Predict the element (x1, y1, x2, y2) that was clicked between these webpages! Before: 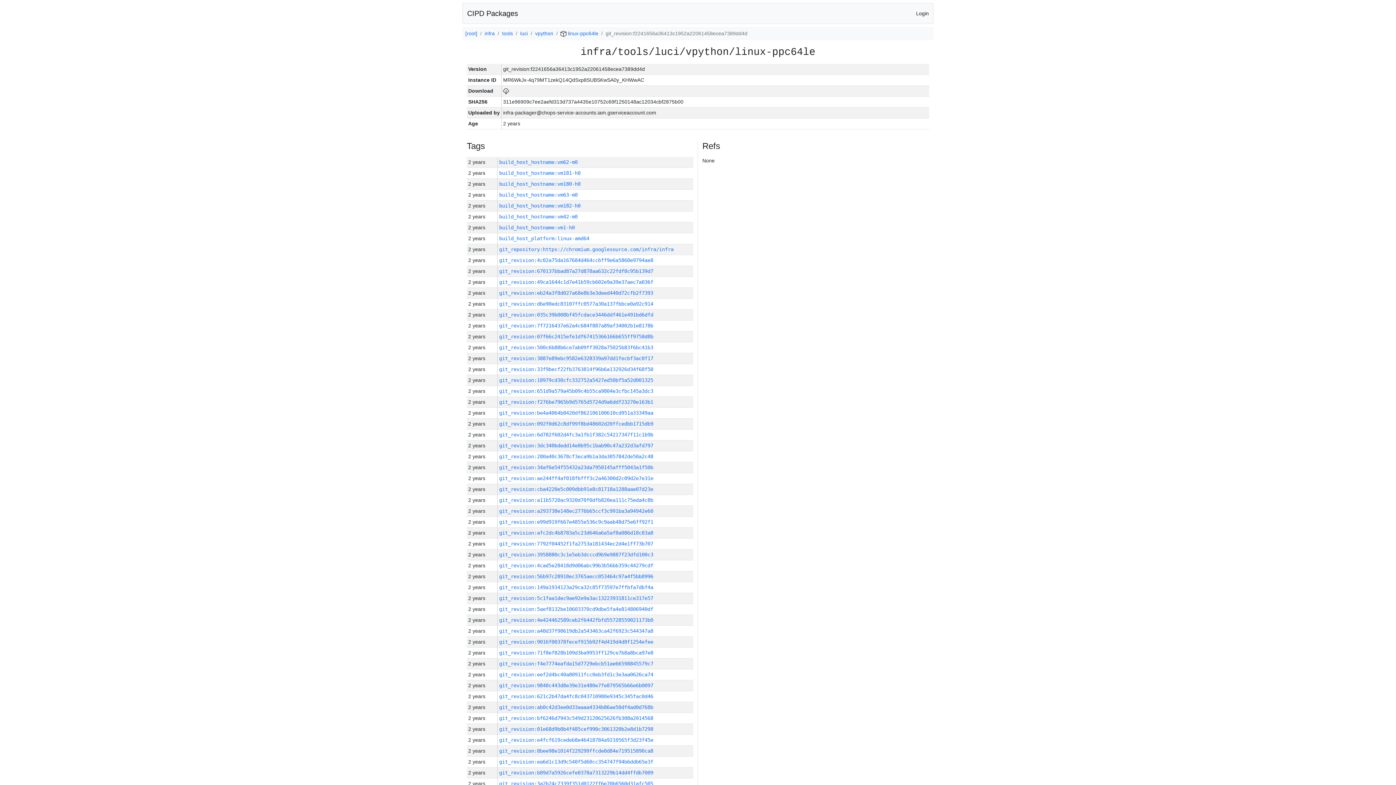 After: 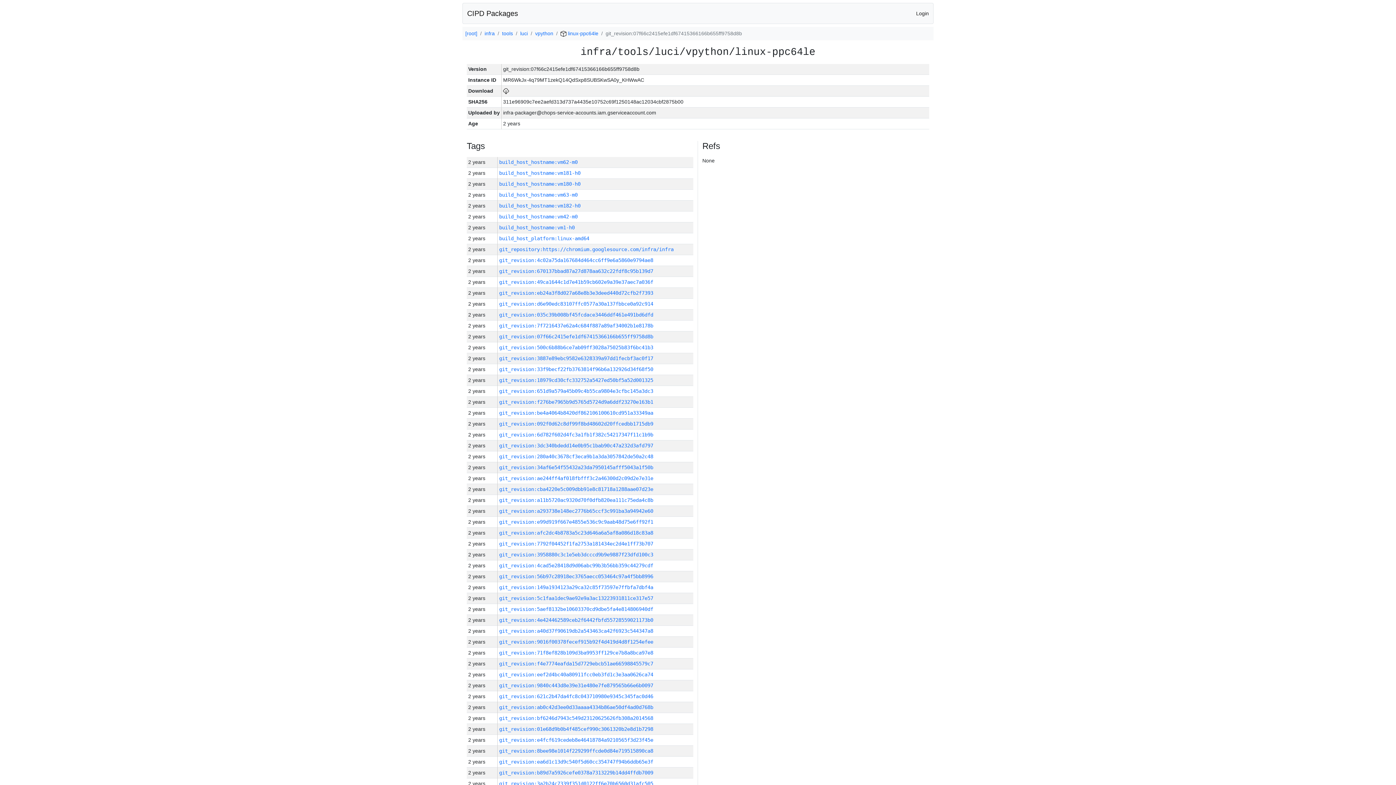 Action: label: git_revision:07f66c2415efe1df67415366166b655ff9758d8b bbox: (499, 333, 653, 339)